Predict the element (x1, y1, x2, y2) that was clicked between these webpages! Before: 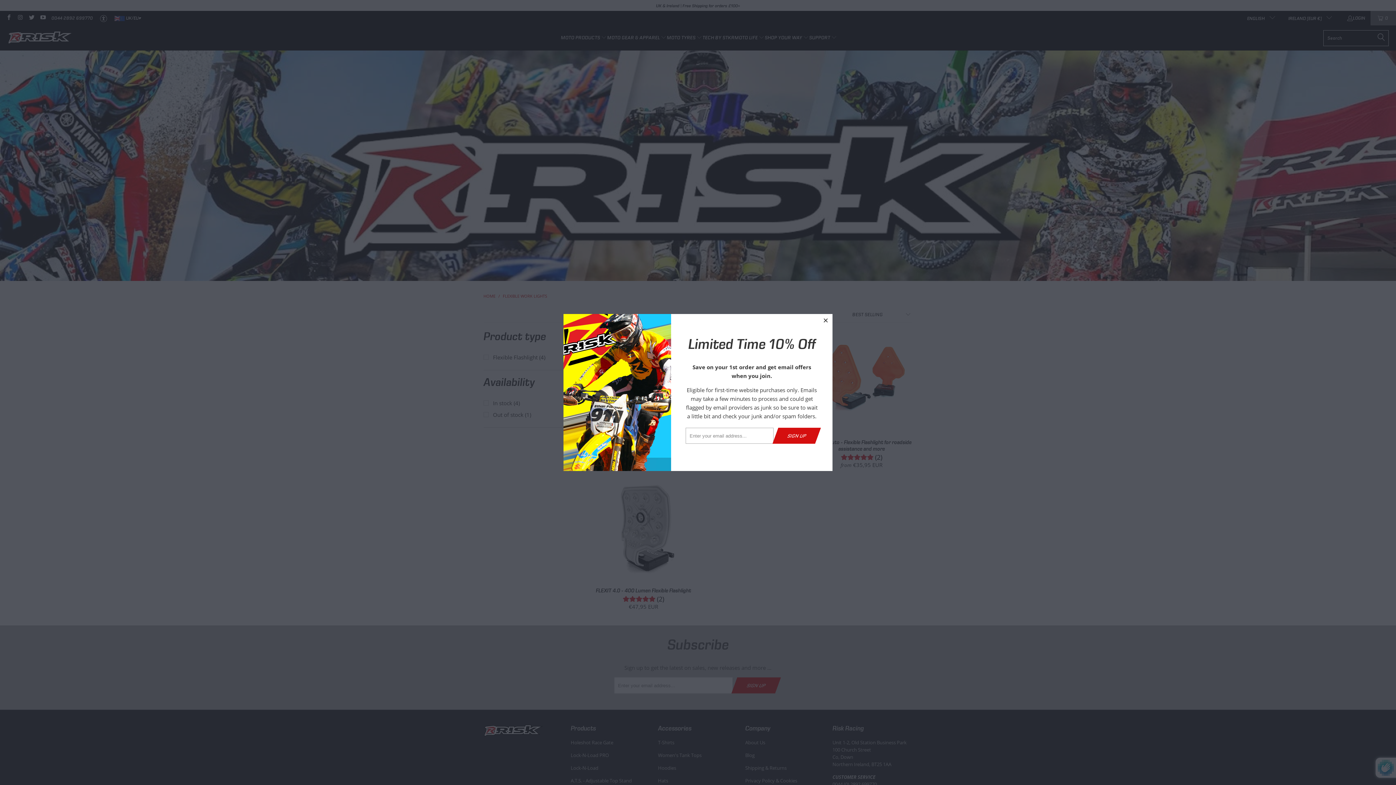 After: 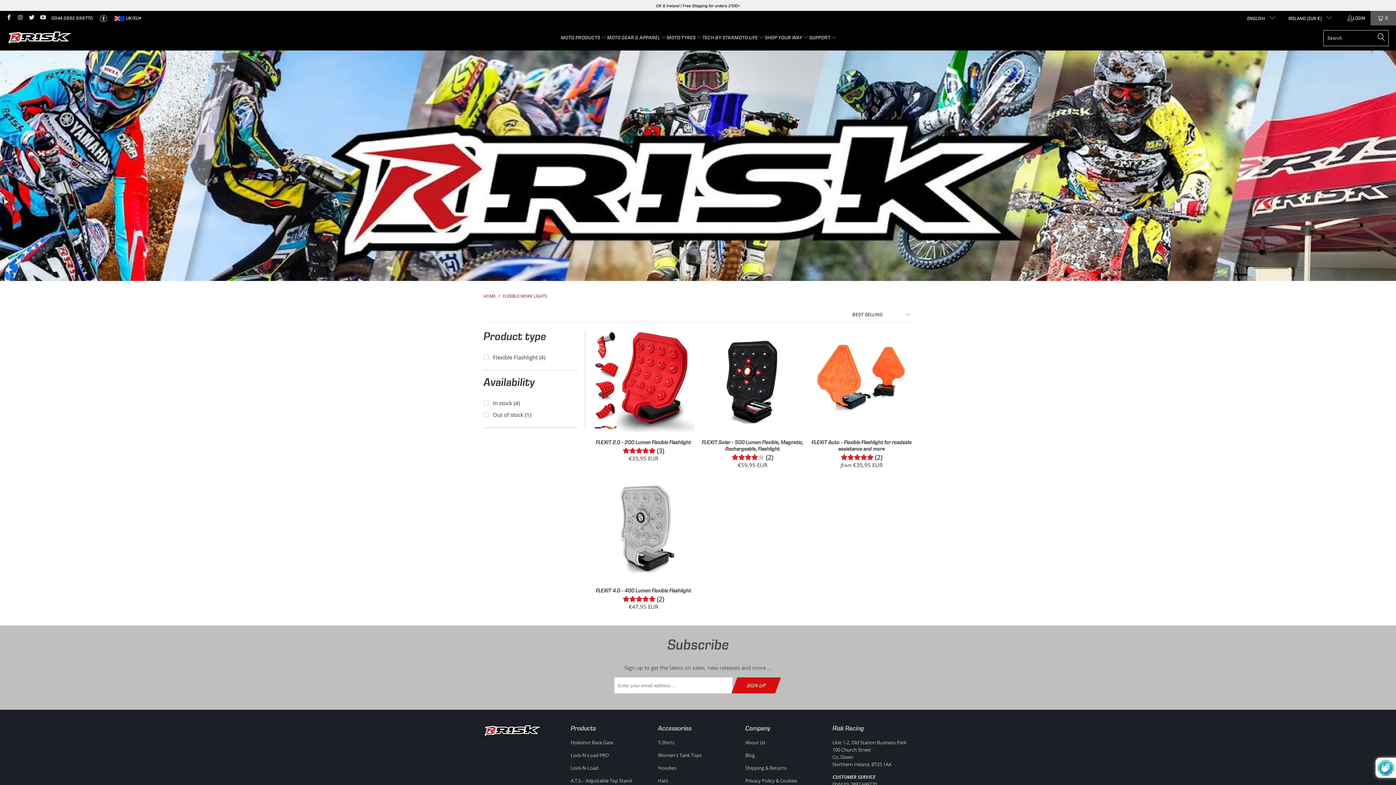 Action: label: close bbox: (819, 314, 832, 327)